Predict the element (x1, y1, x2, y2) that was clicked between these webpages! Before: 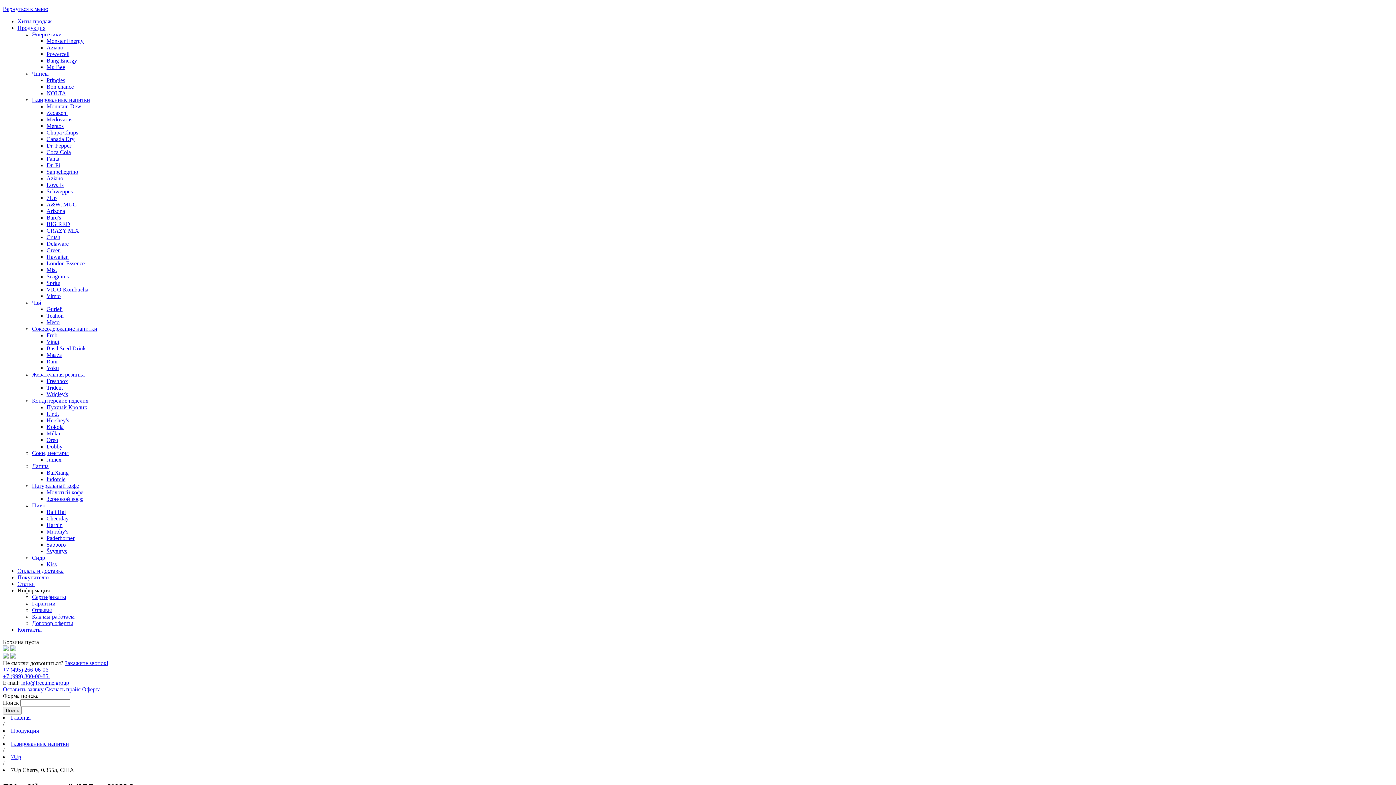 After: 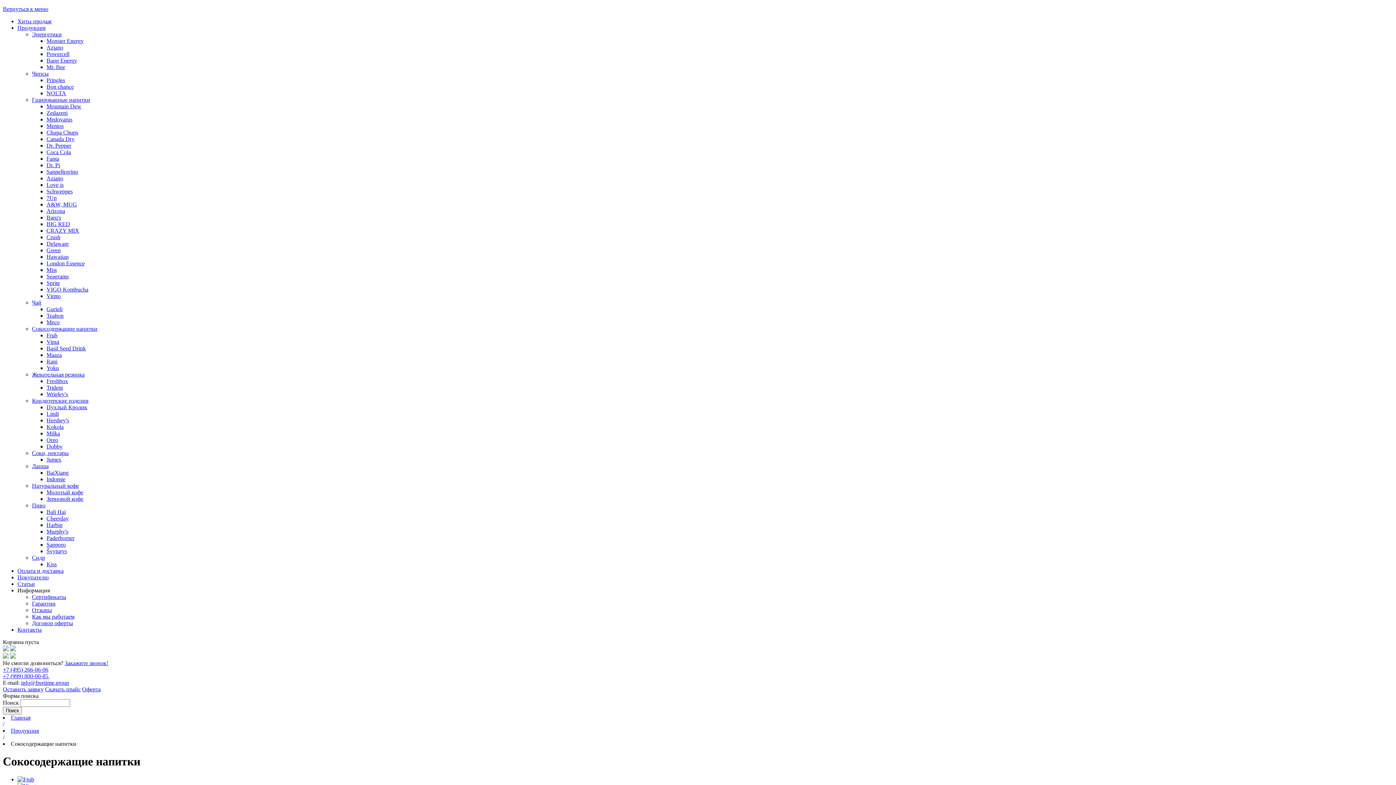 Action: bbox: (32, 325, 97, 332) label: Сокосодержащие напитки